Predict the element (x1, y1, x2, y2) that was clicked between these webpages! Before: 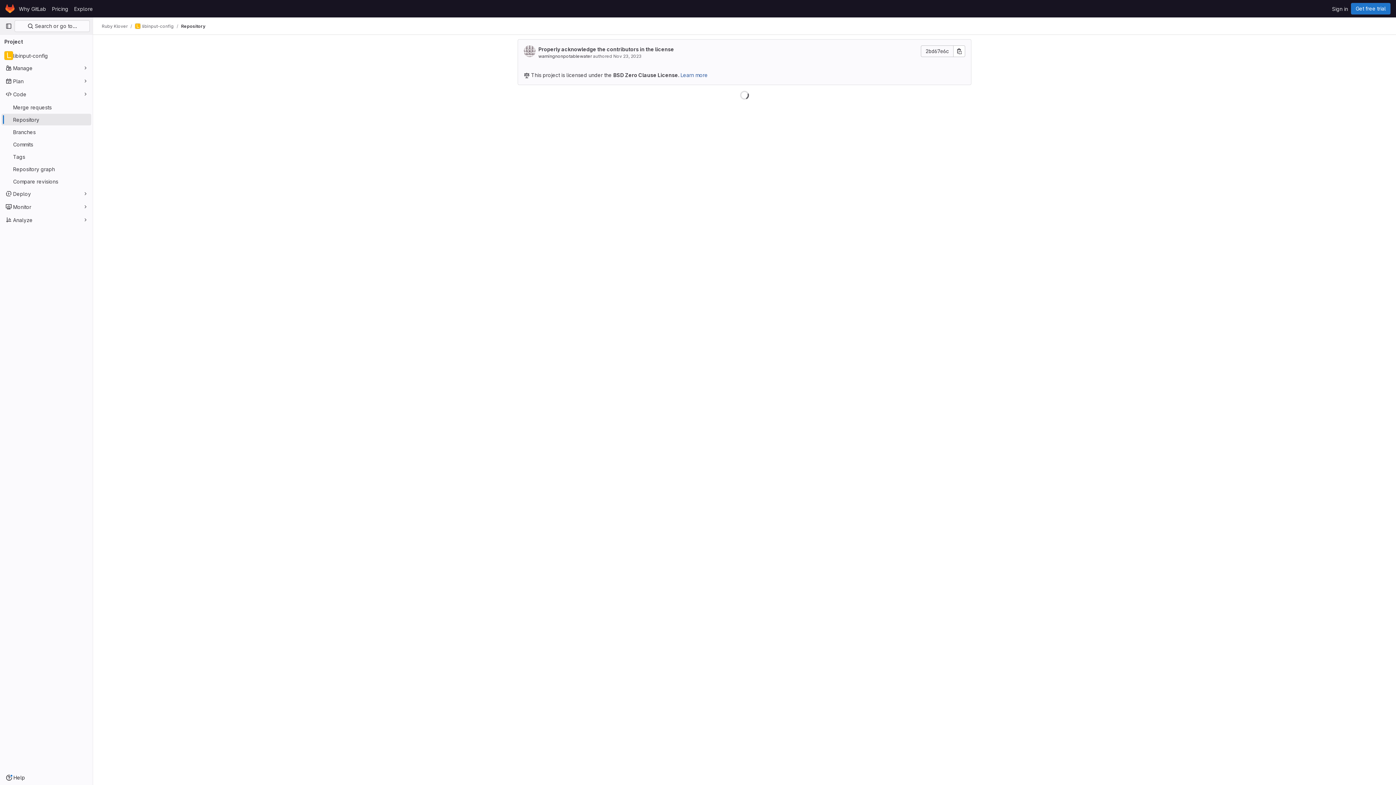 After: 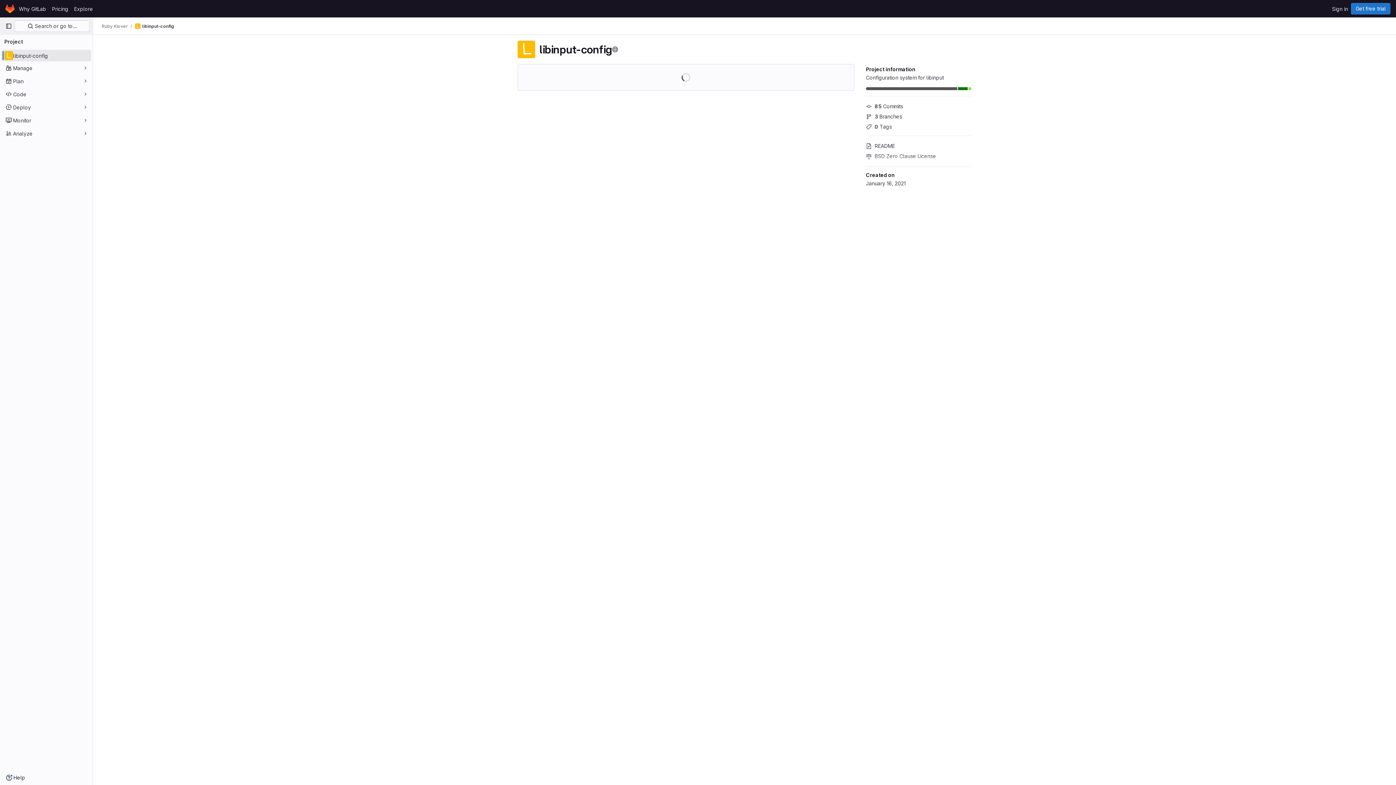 Action: label: libinput-config bbox: (134, 23, 173, 29)